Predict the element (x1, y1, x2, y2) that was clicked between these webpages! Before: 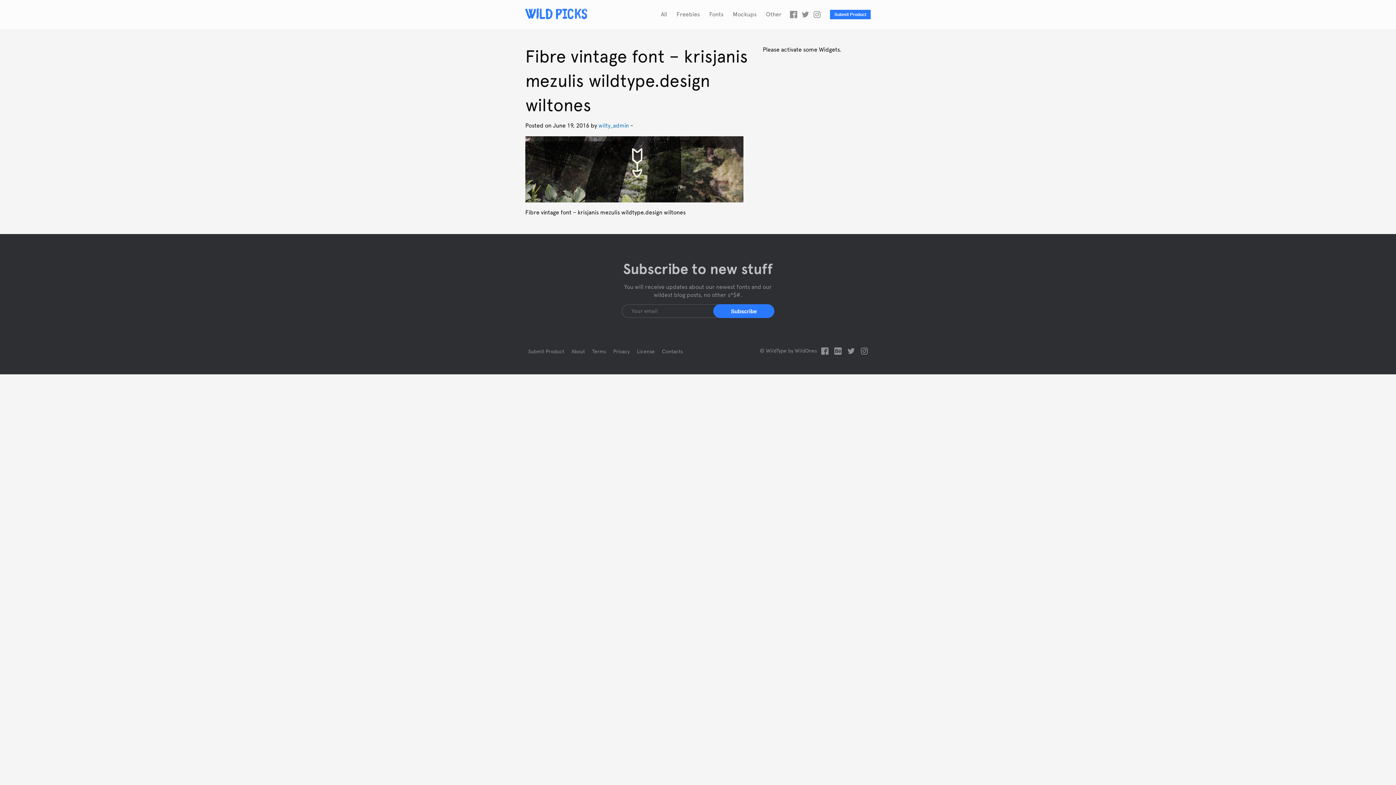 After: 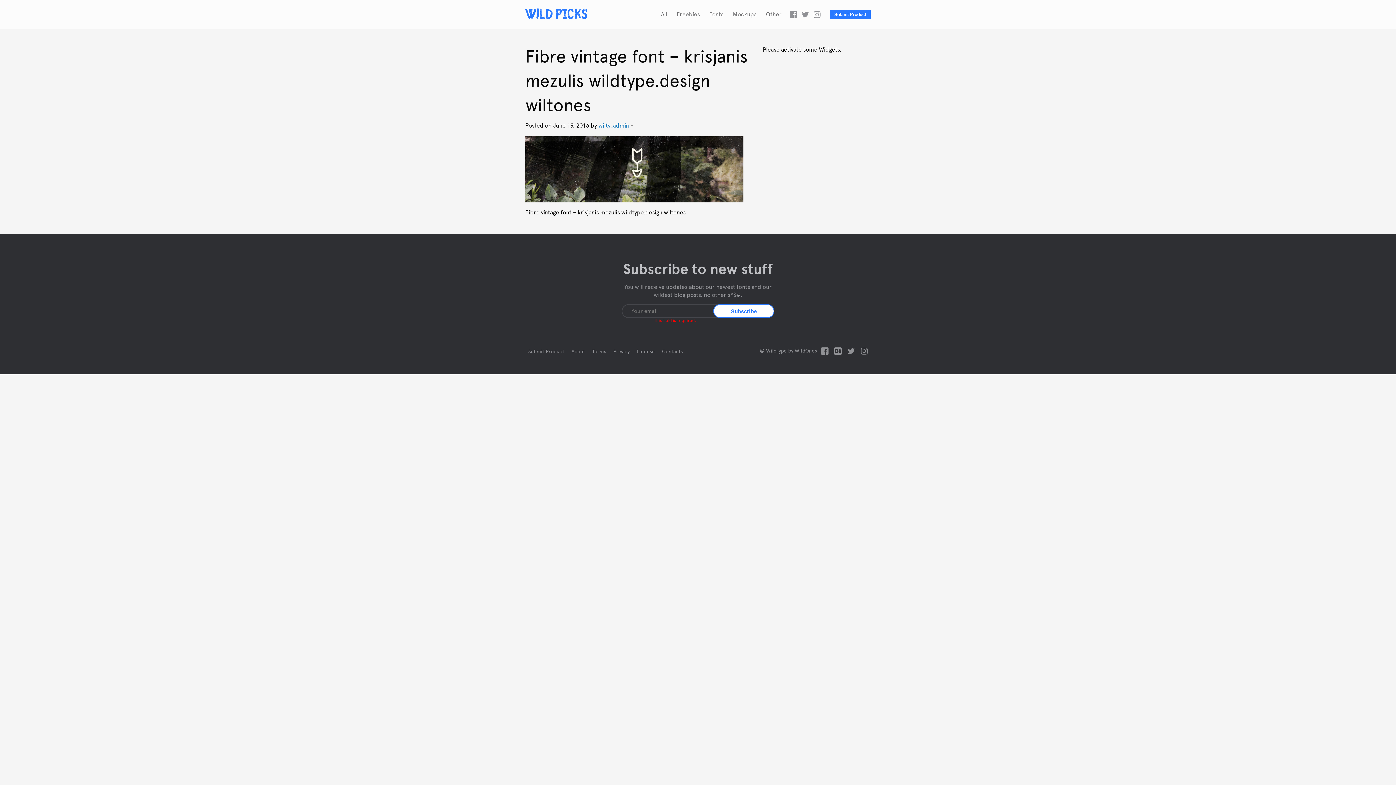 Action: bbox: (713, 304, 774, 318)